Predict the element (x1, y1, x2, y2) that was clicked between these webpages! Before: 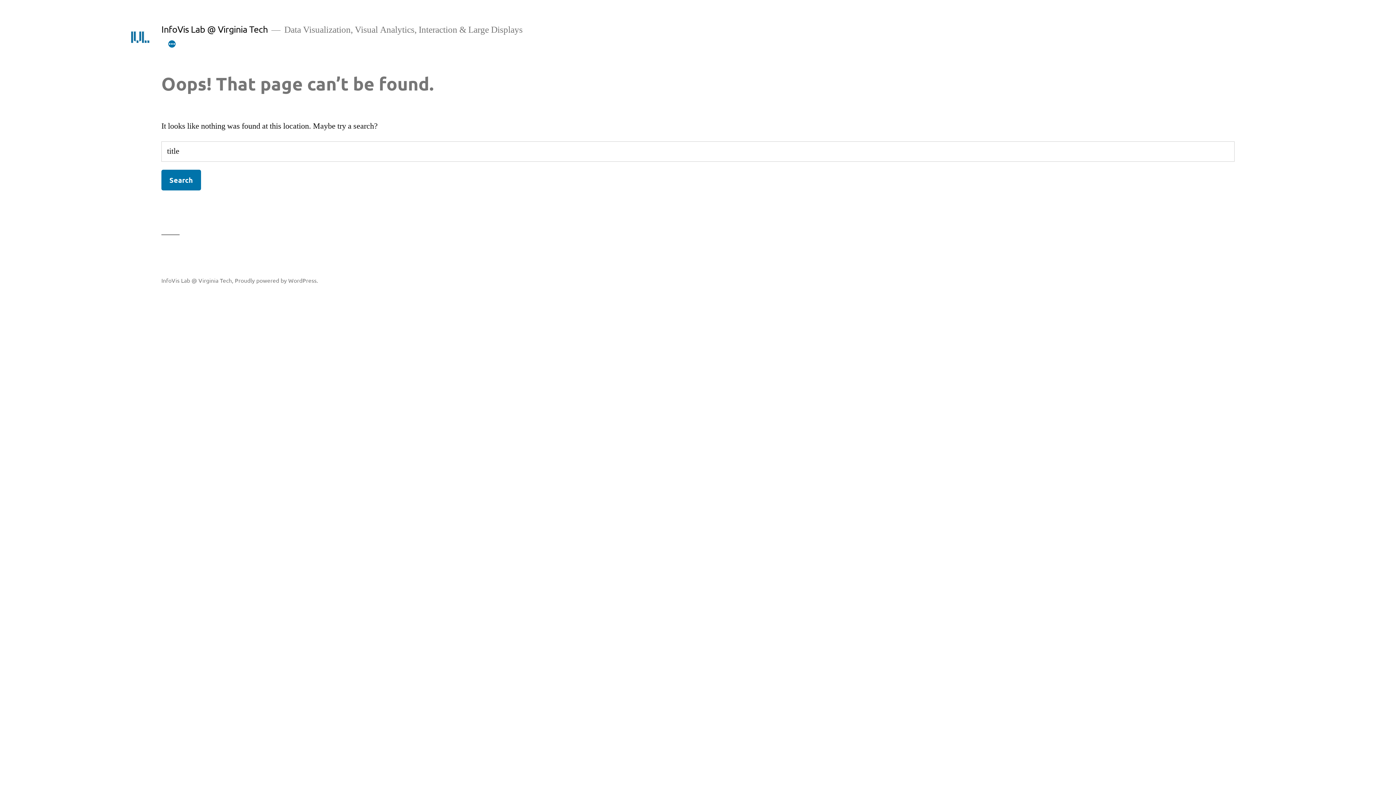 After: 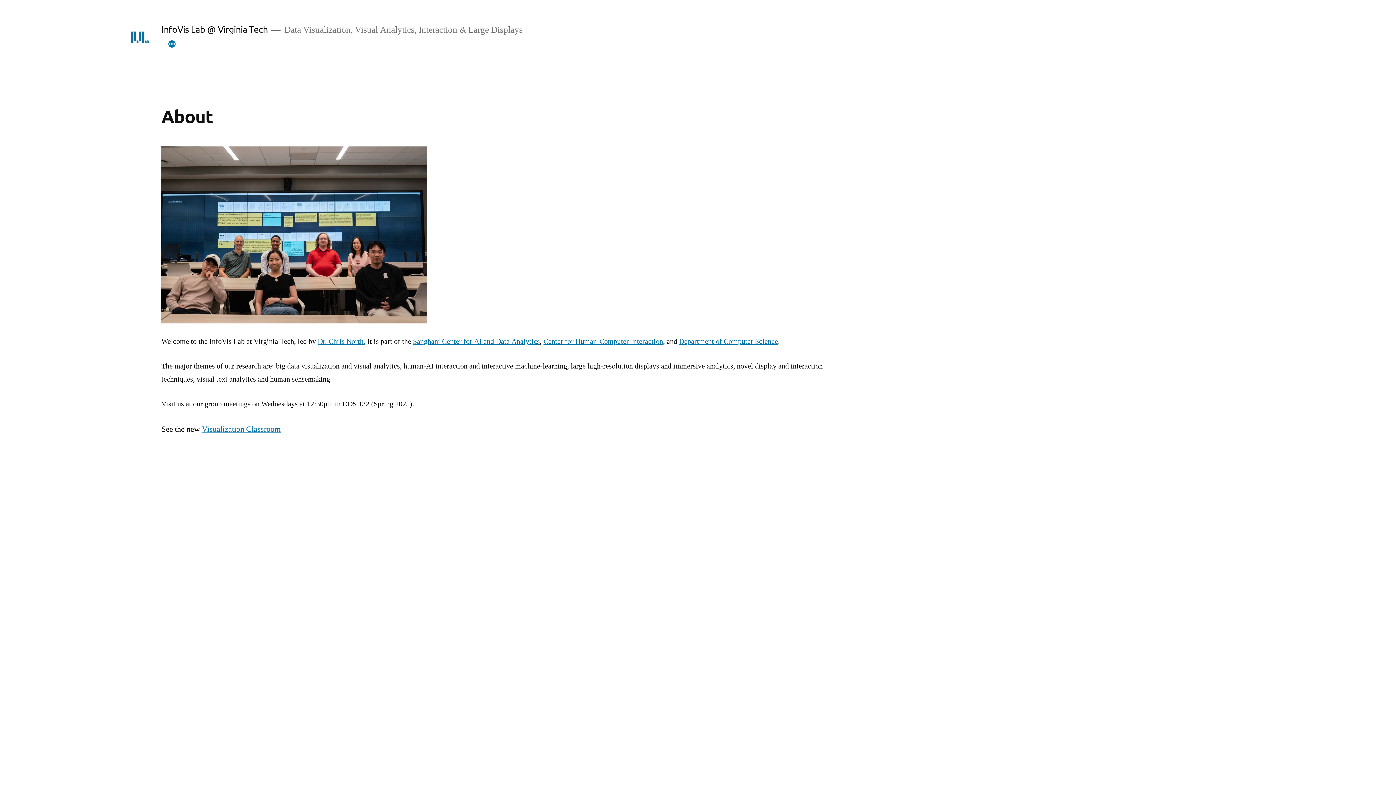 Action: label: InfoVis Lab @ Virginia Tech bbox: (161, 276, 232, 283)